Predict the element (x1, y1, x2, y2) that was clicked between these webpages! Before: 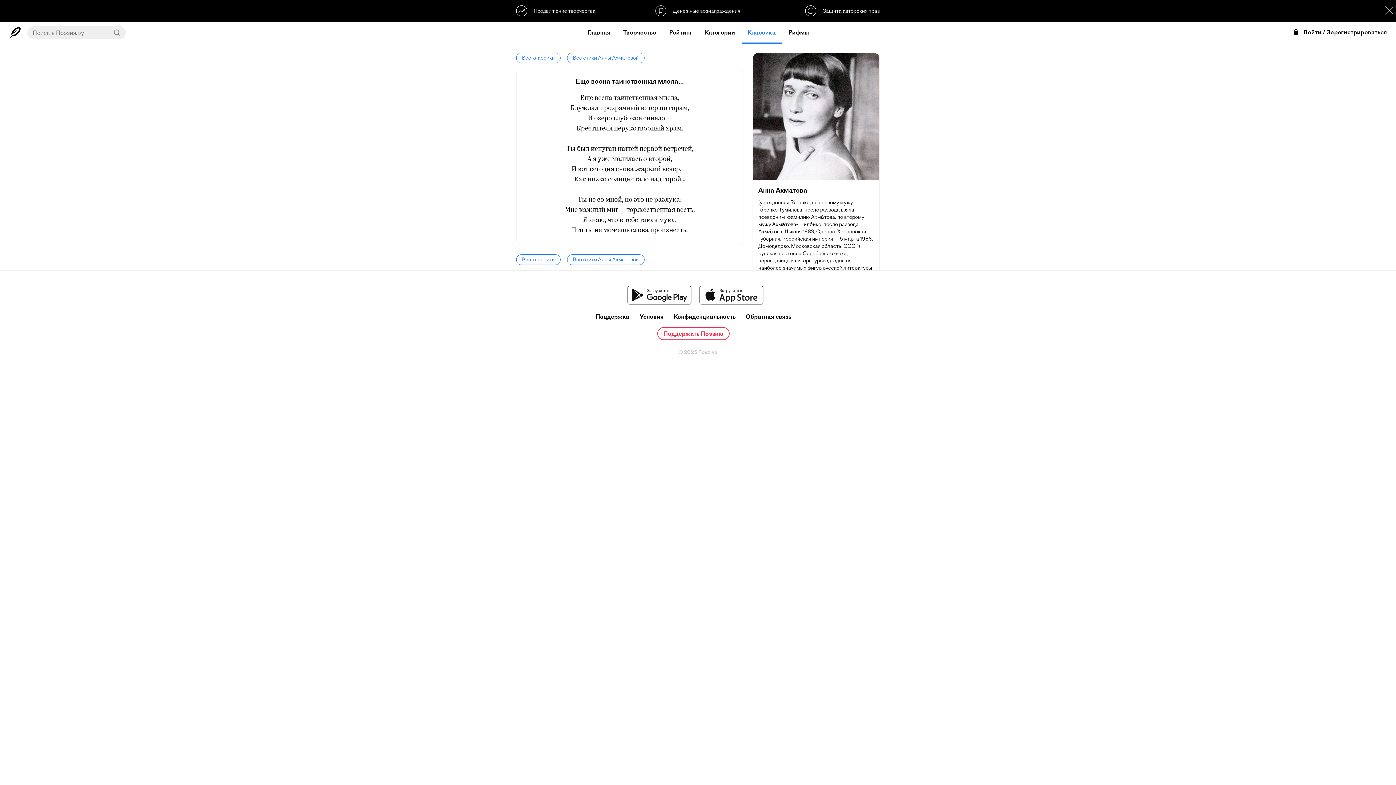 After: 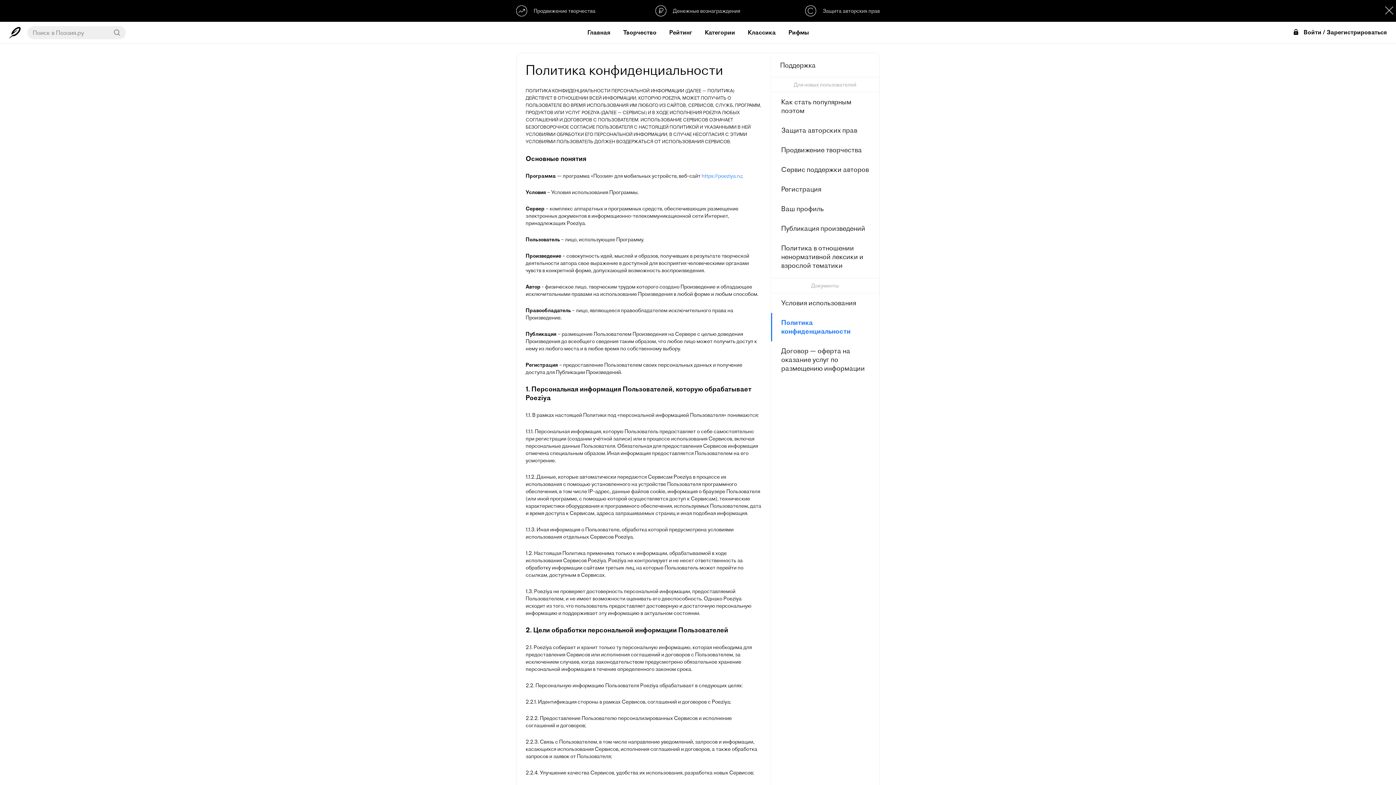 Action: bbox: (674, 313, 735, 320) label: Конфиденциальность